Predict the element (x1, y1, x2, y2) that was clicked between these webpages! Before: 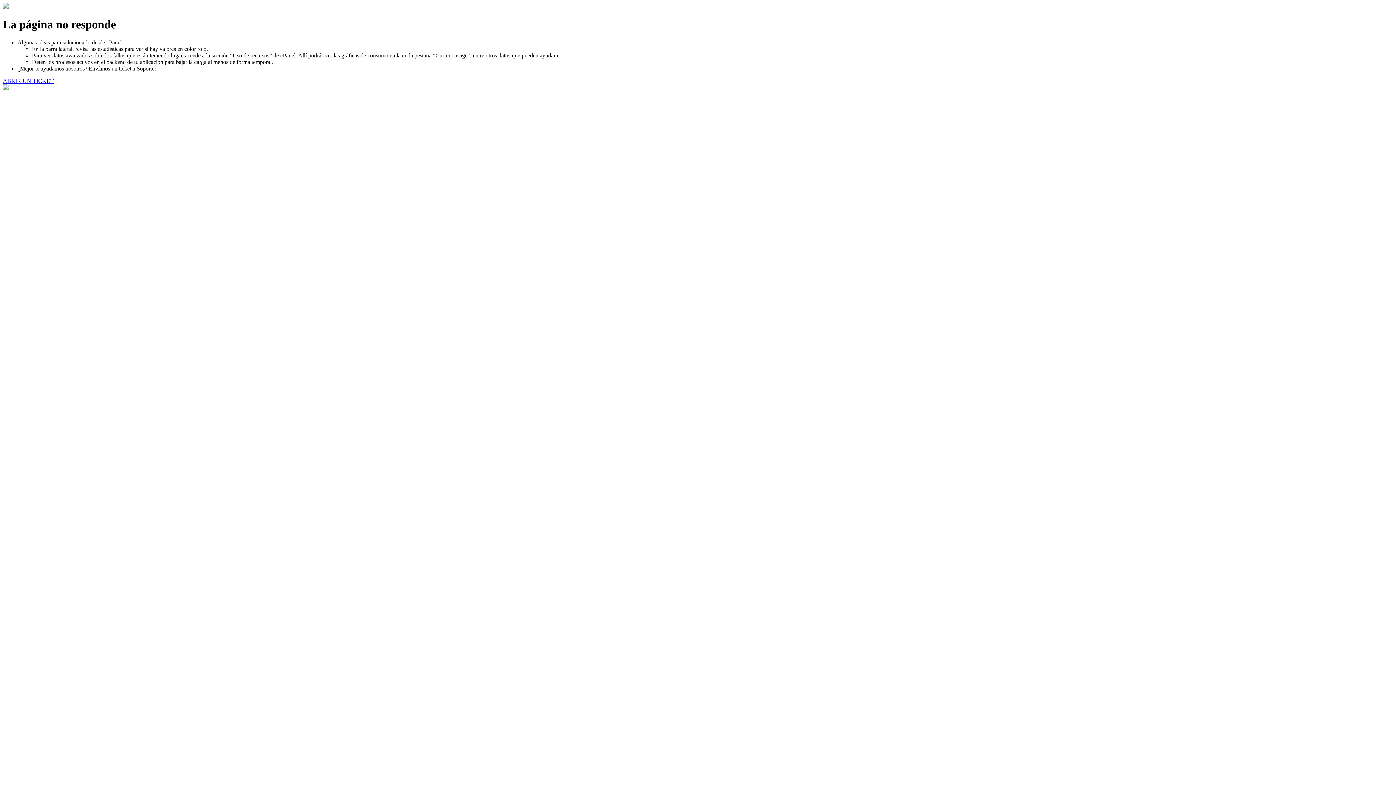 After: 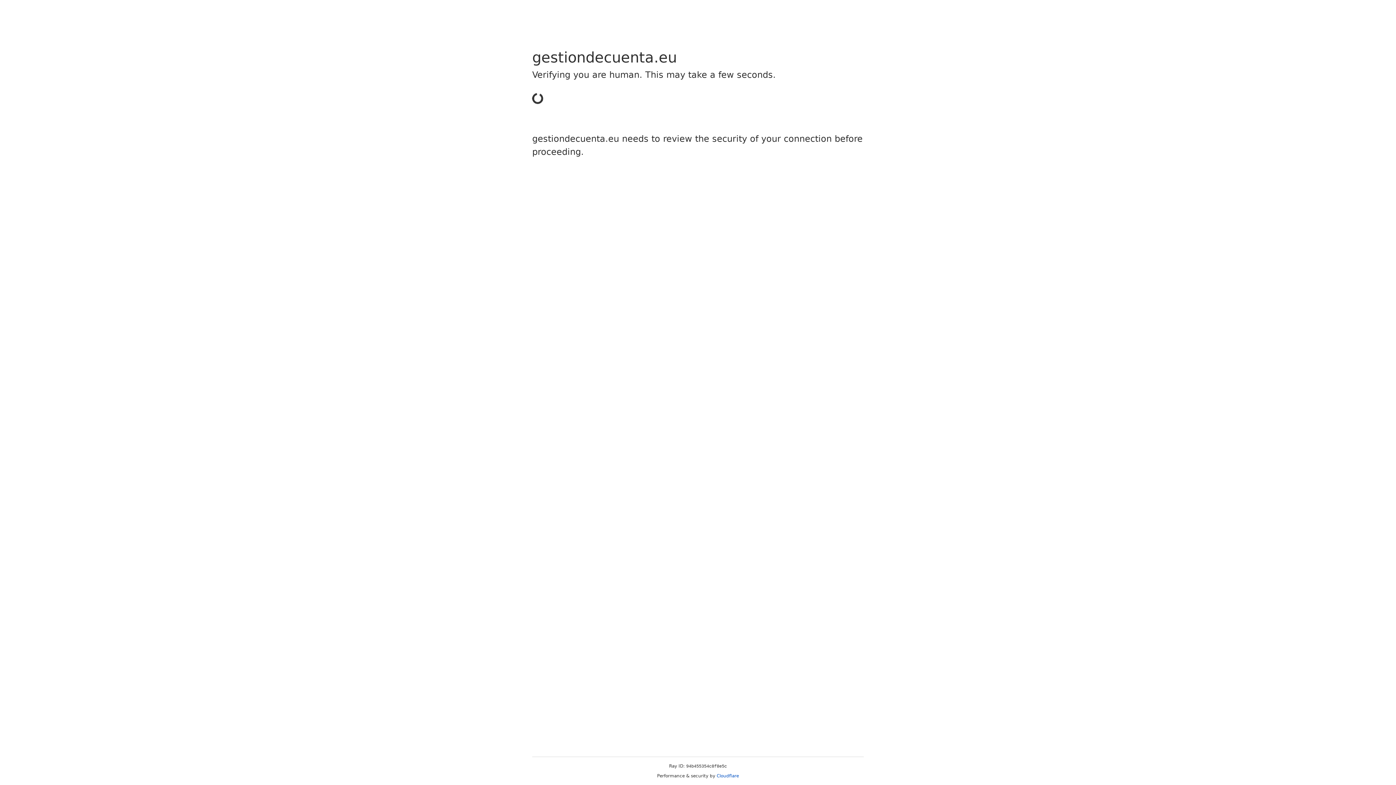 Action: label: ABRIR UN TICKET bbox: (2, 77, 53, 83)